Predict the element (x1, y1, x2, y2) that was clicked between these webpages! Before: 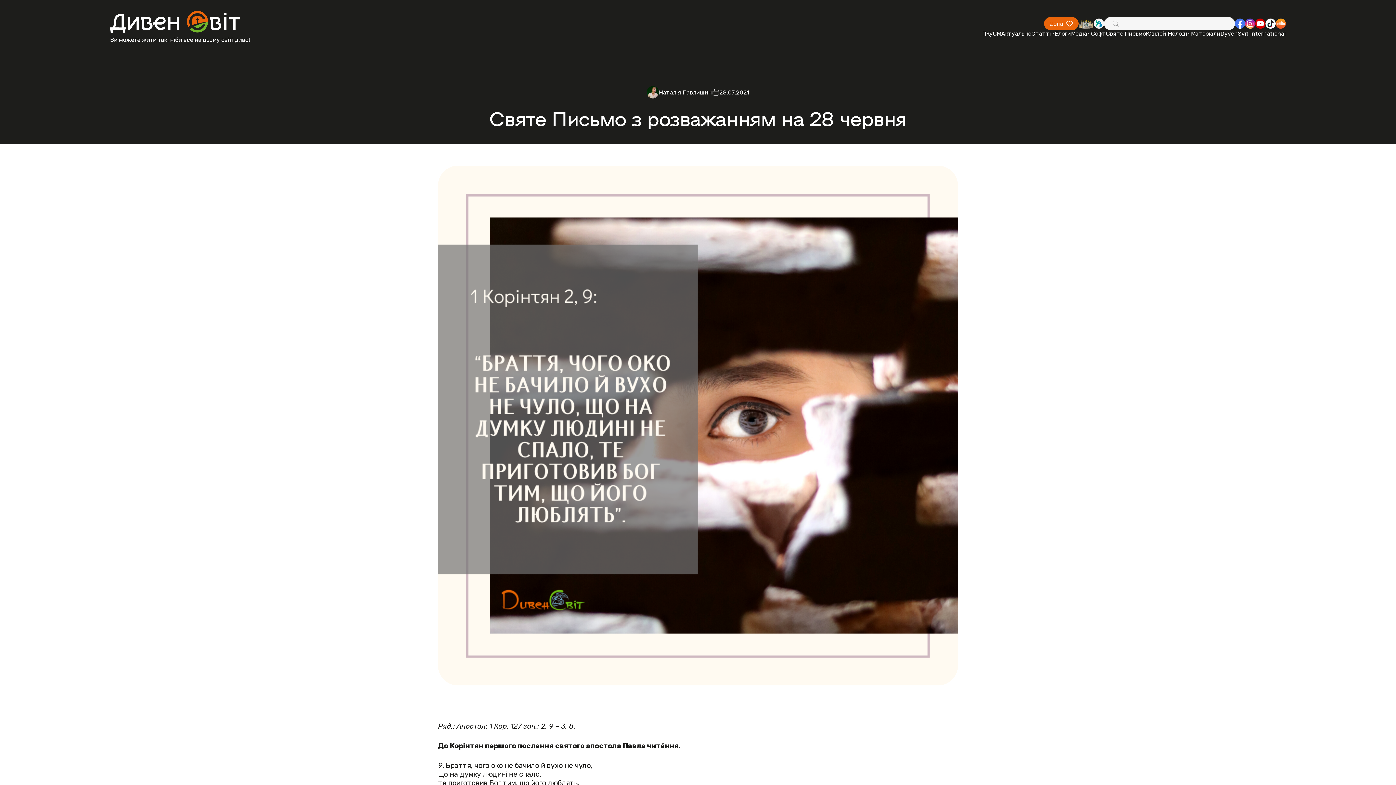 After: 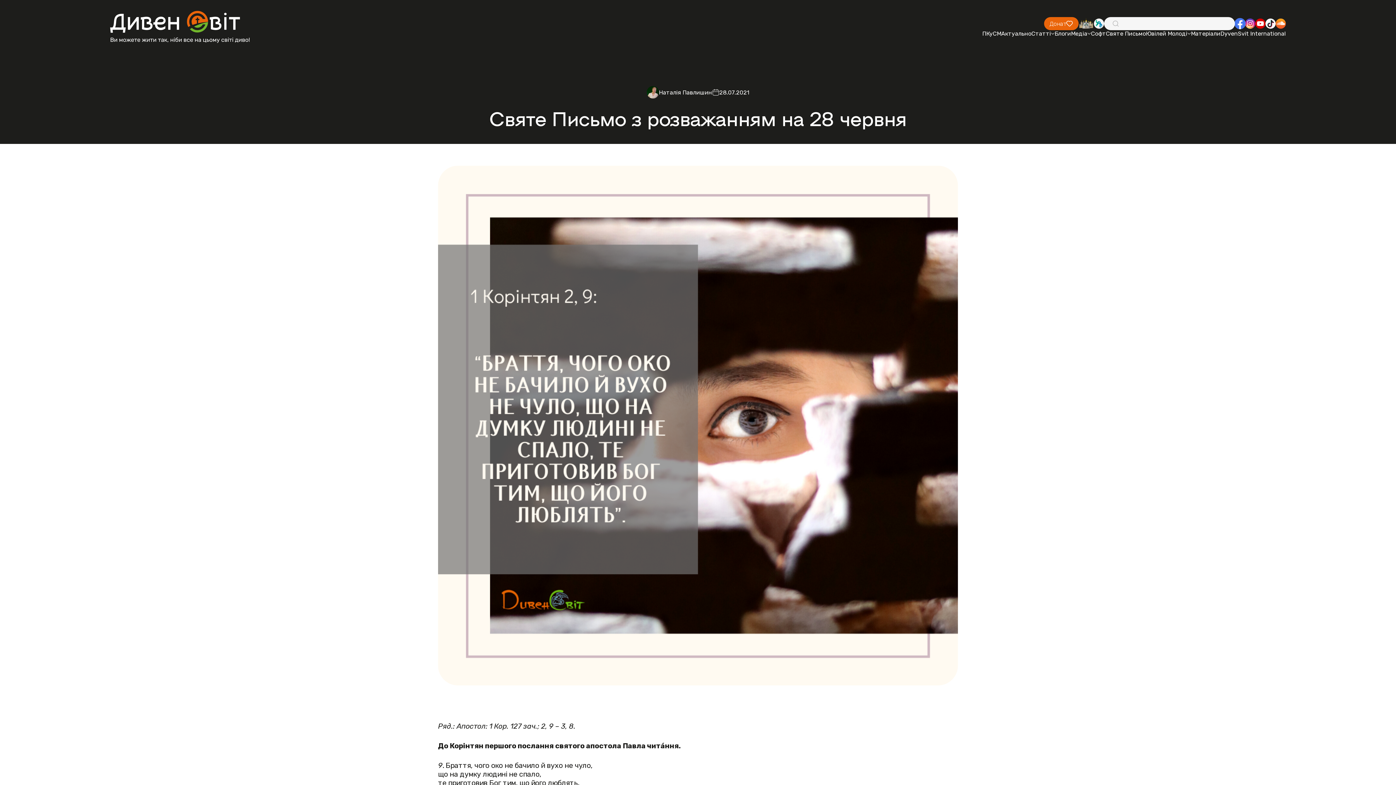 Action: bbox: (1235, 18, 1245, 28)